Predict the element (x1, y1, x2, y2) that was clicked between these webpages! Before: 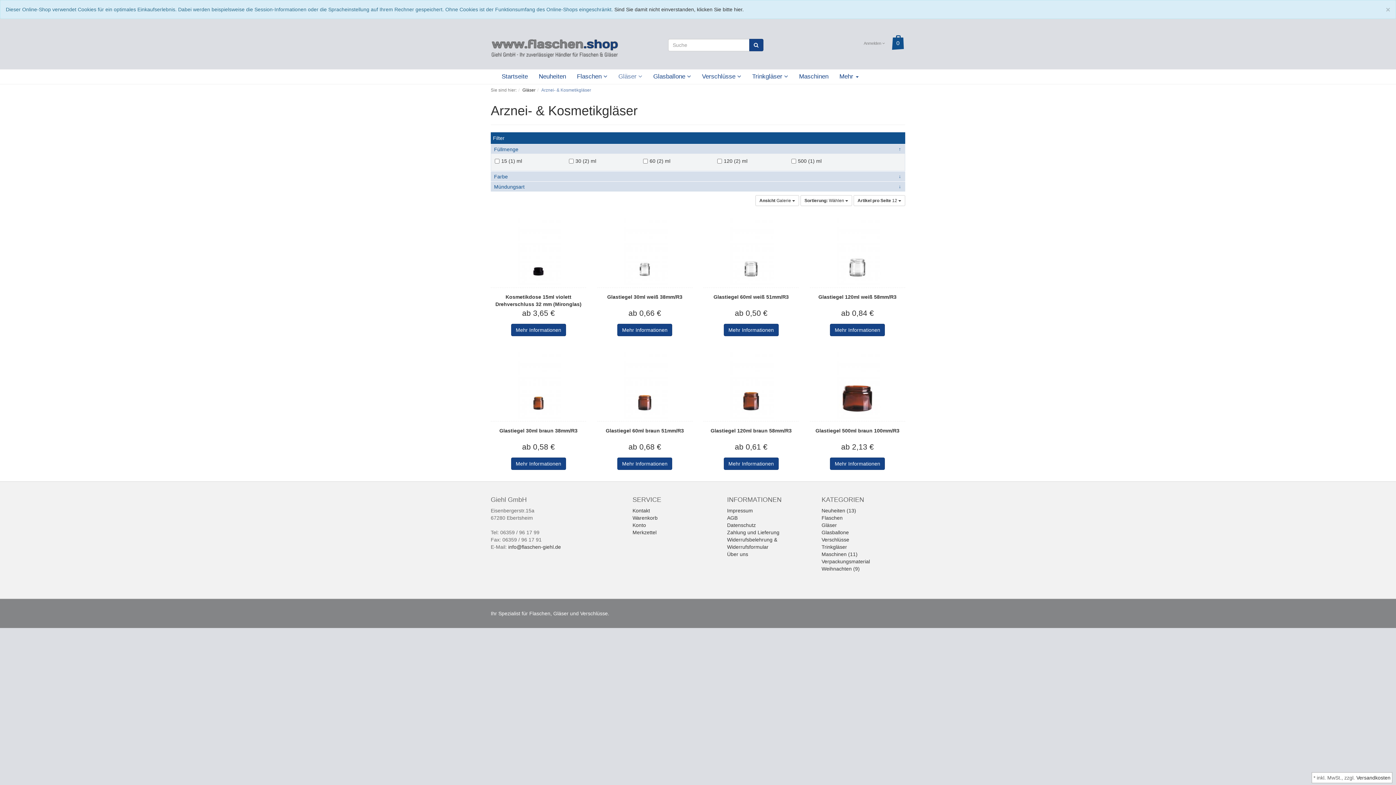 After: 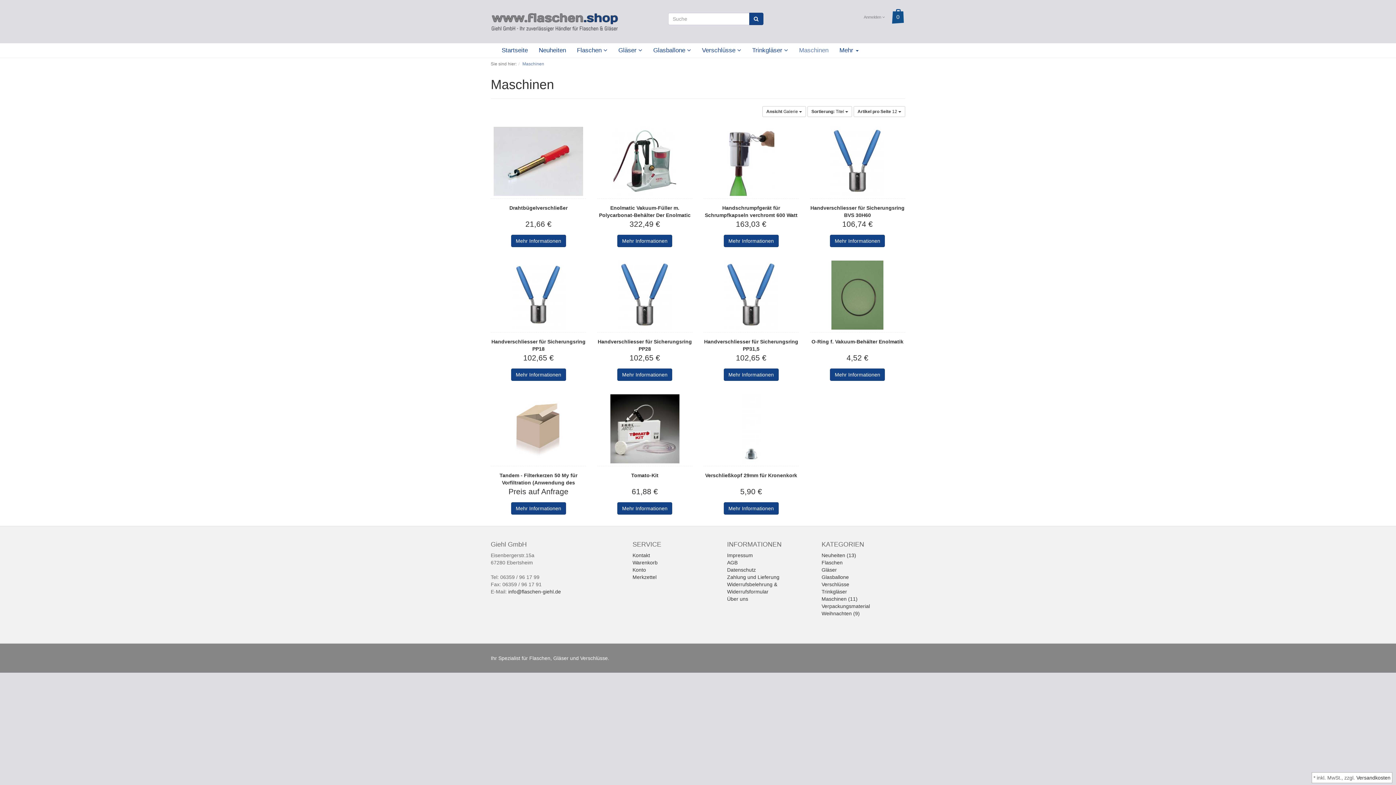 Action: bbox: (821, 551, 857, 557) label: Maschinen (11)